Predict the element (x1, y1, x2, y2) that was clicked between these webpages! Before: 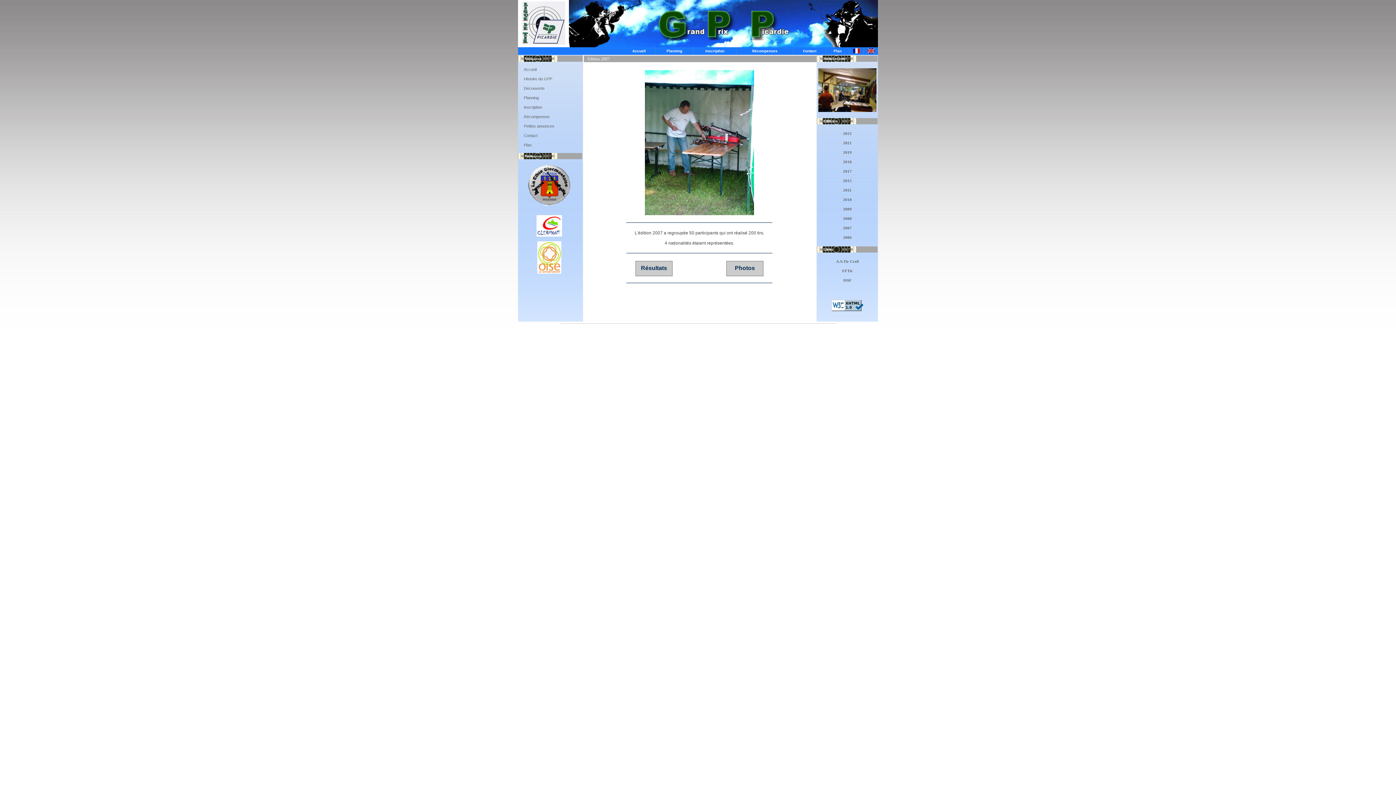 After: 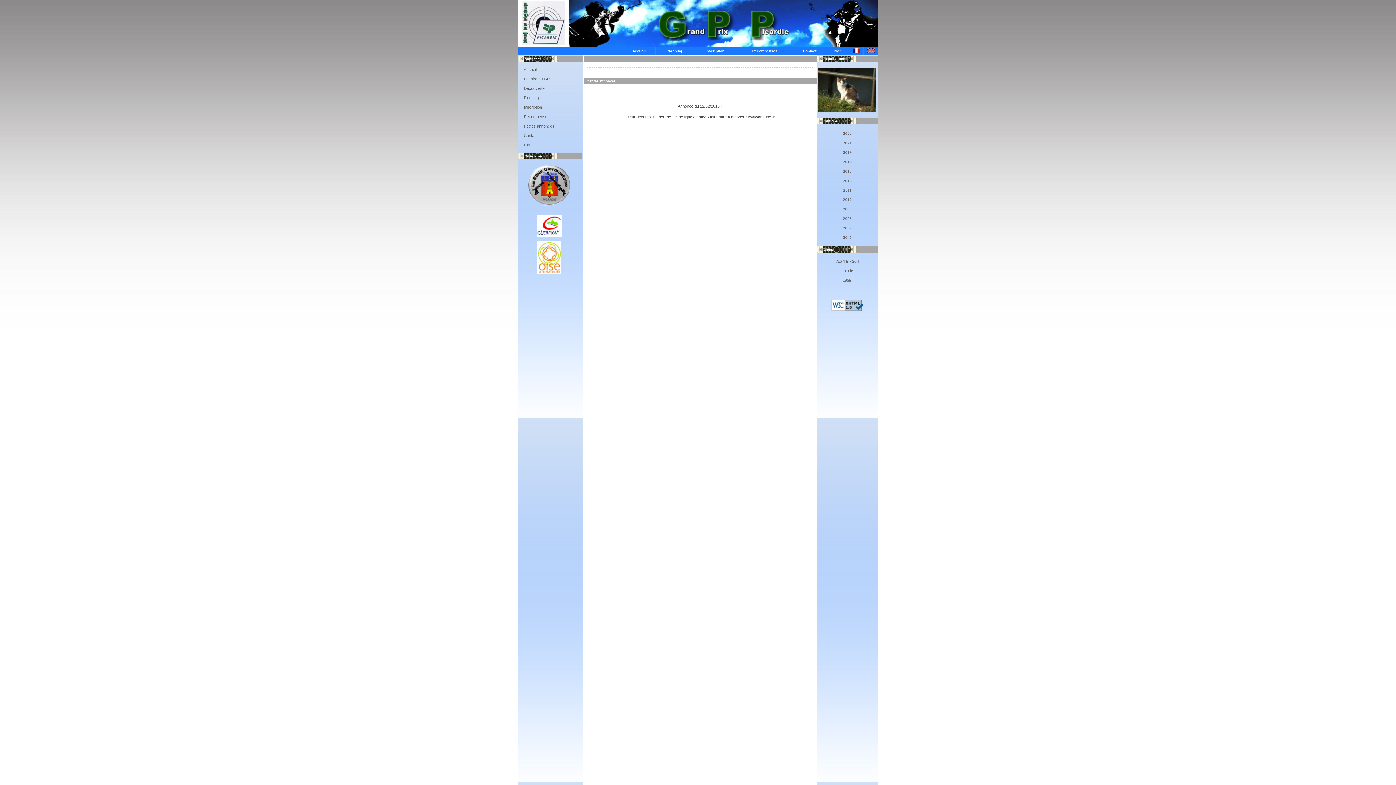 Action: bbox: (518, 124, 582, 128) label: Petites annonces